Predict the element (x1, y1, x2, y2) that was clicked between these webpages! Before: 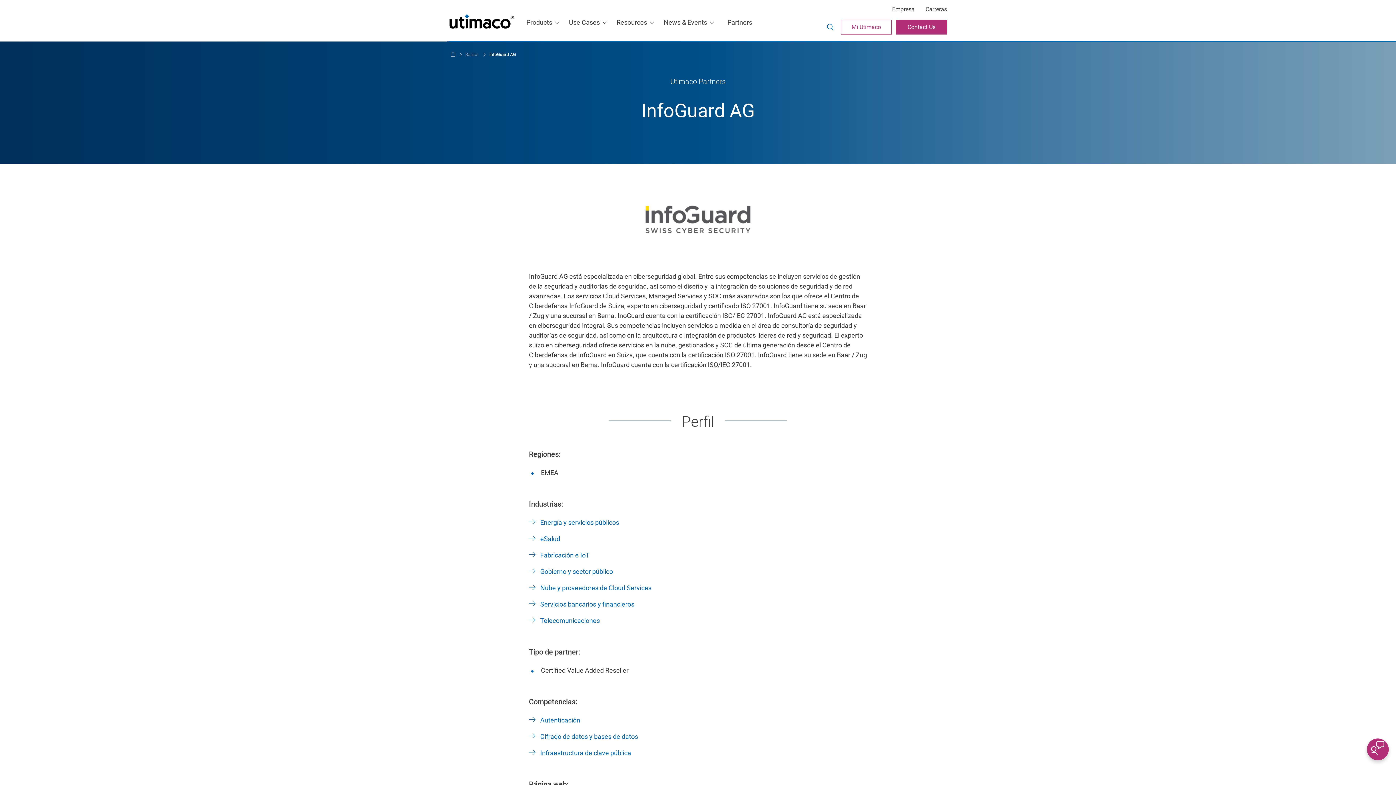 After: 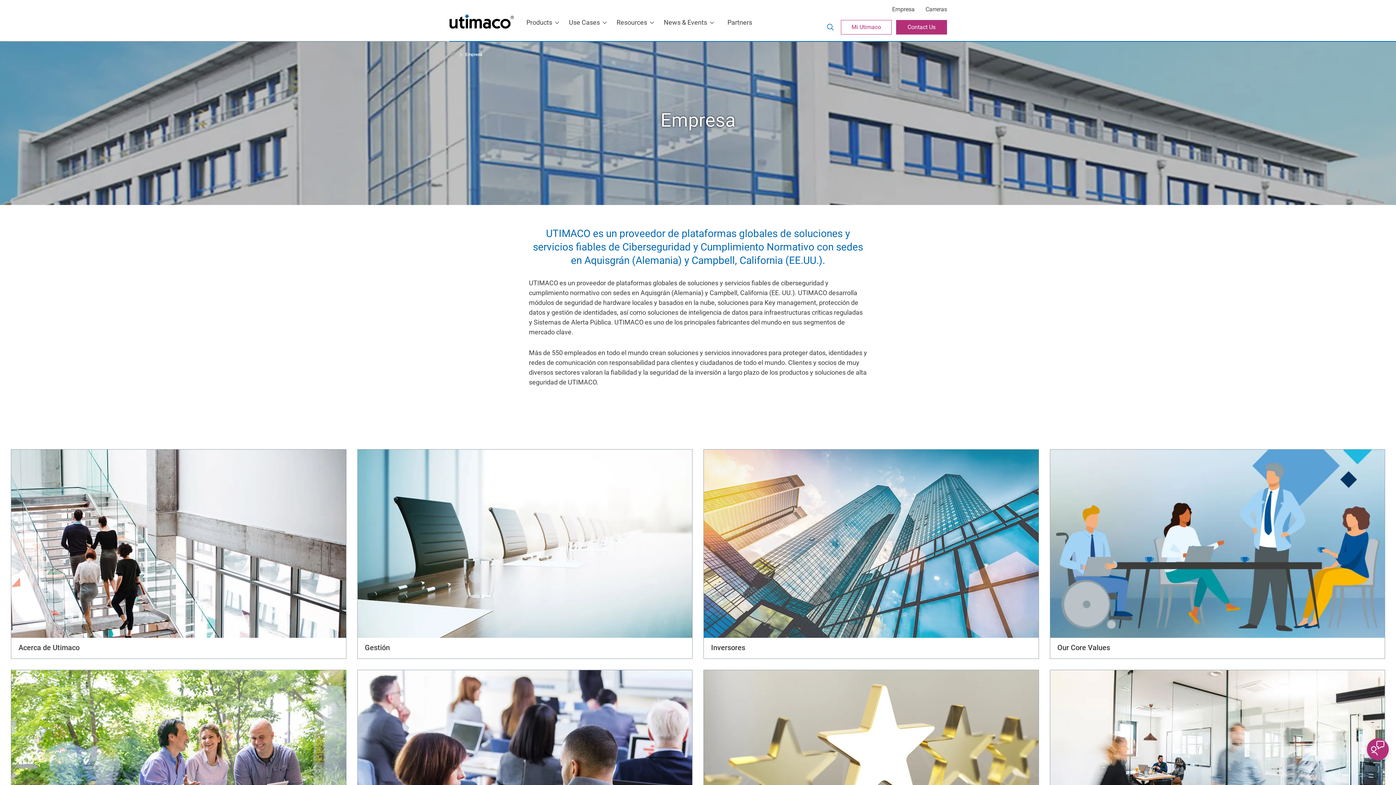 Action: label: Empresa bbox: (892, 5, 914, 12)